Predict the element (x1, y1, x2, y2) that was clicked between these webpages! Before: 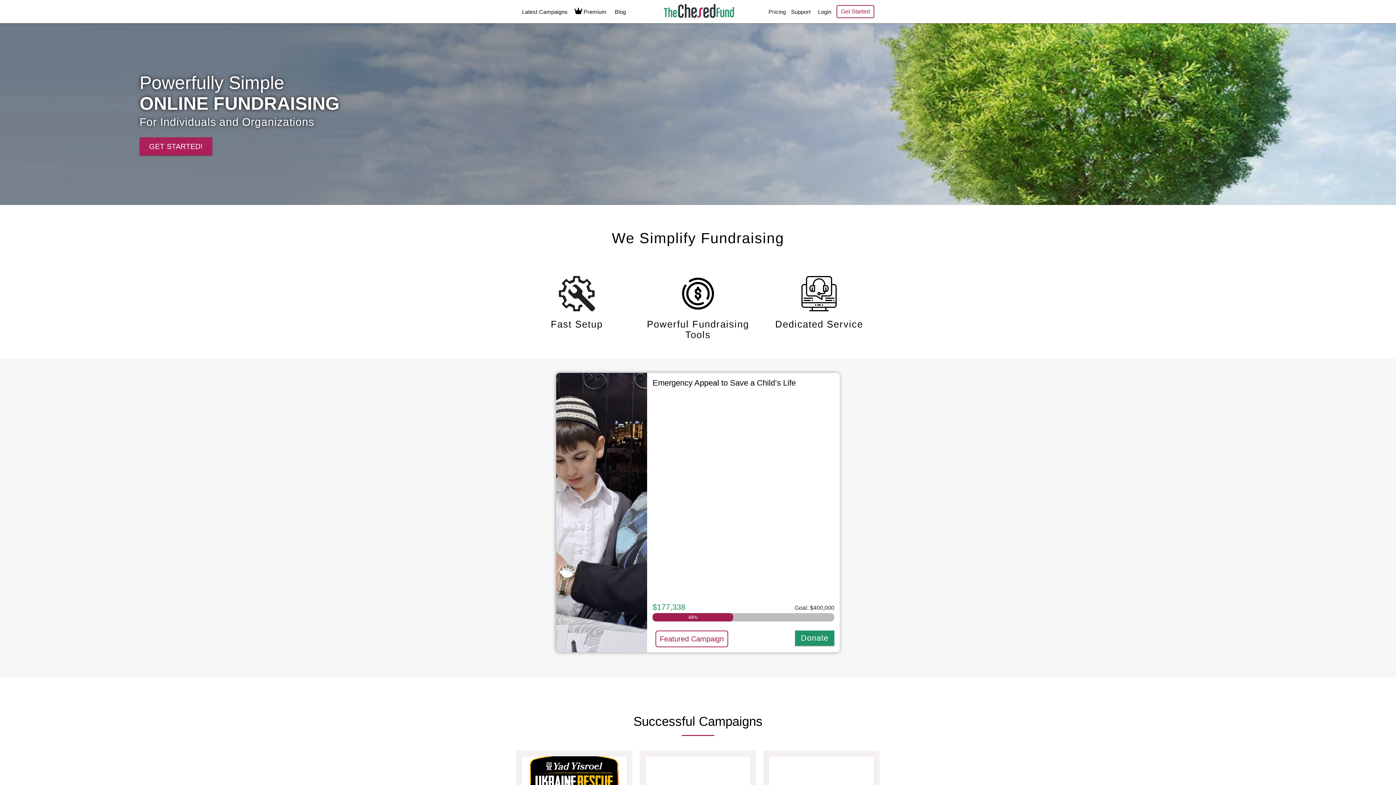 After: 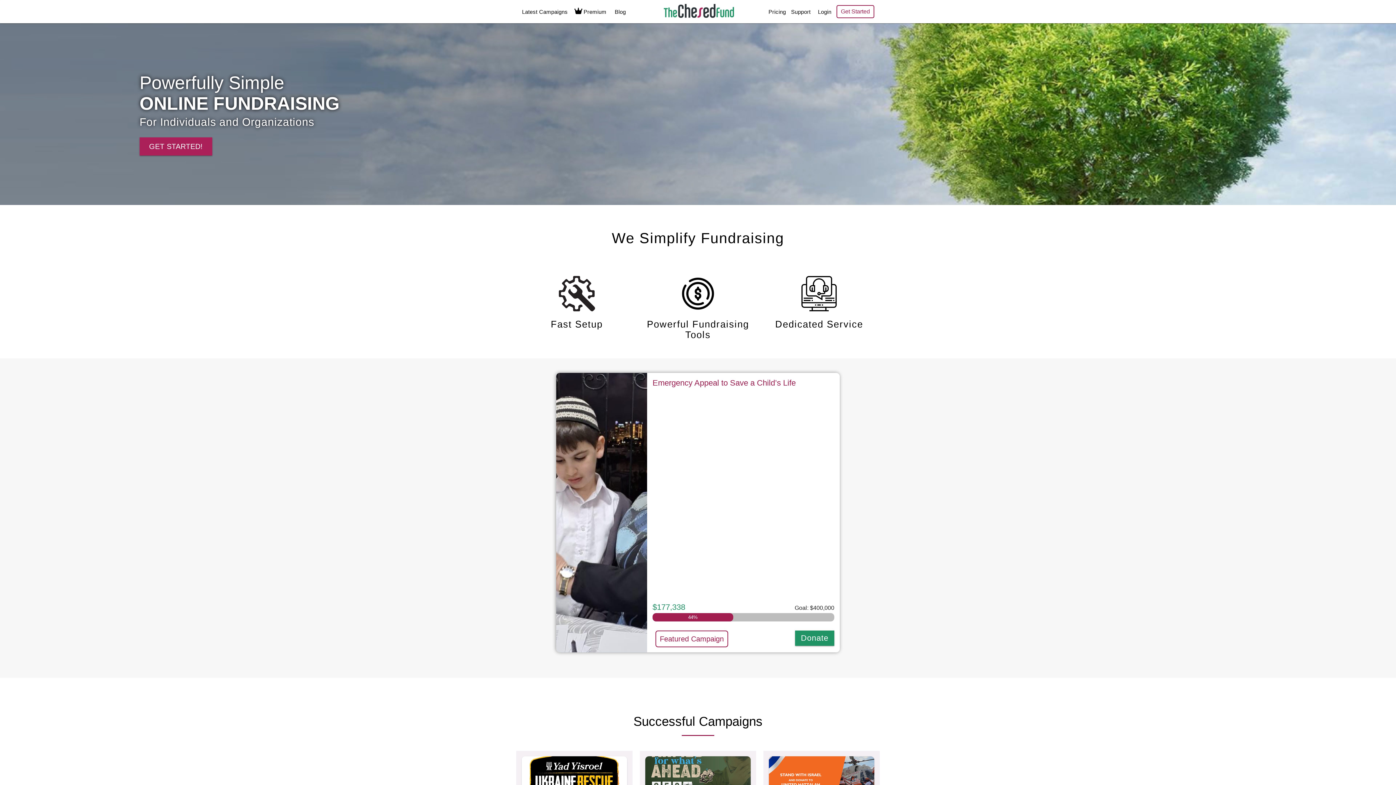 Action: bbox: (652, 373, 834, 602) label: Emergency Appeal to Save a Child’s Life